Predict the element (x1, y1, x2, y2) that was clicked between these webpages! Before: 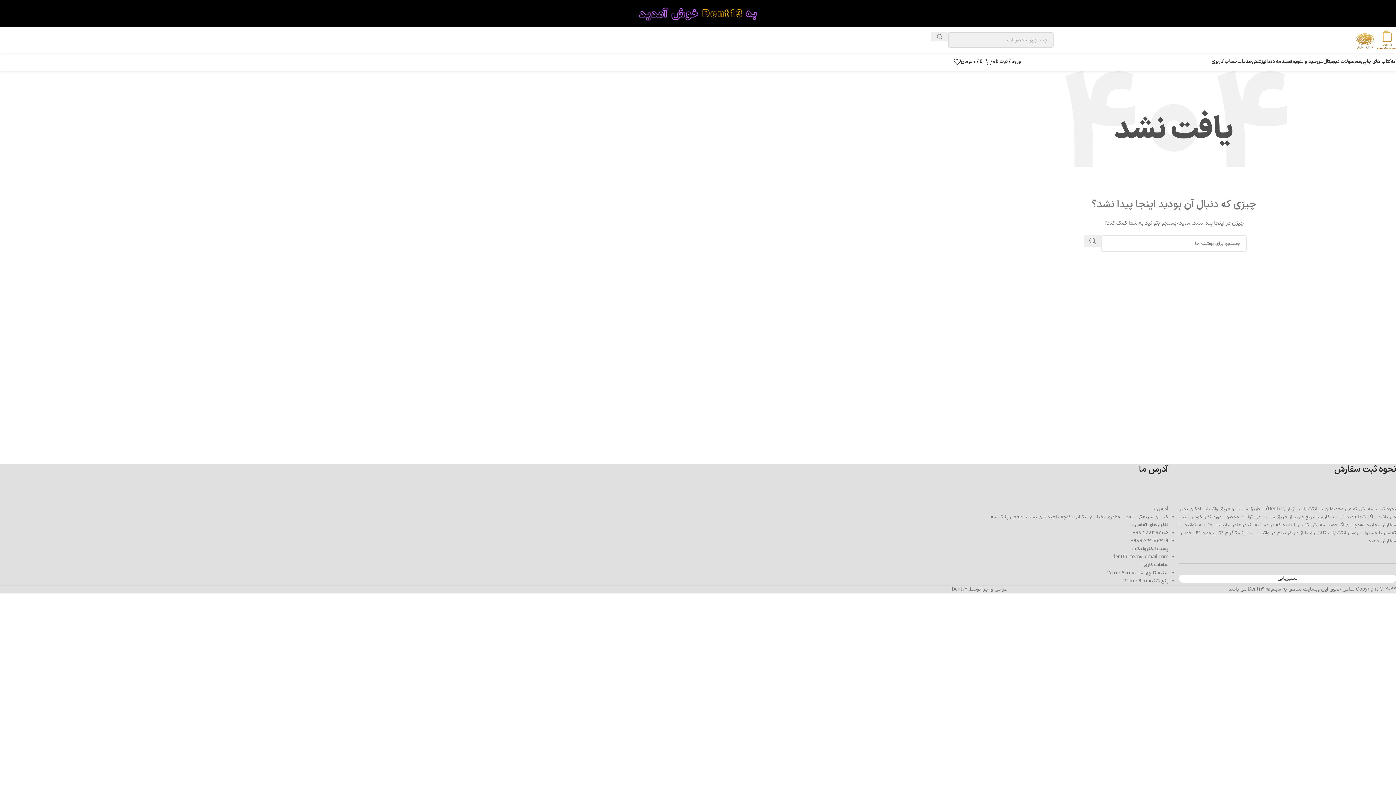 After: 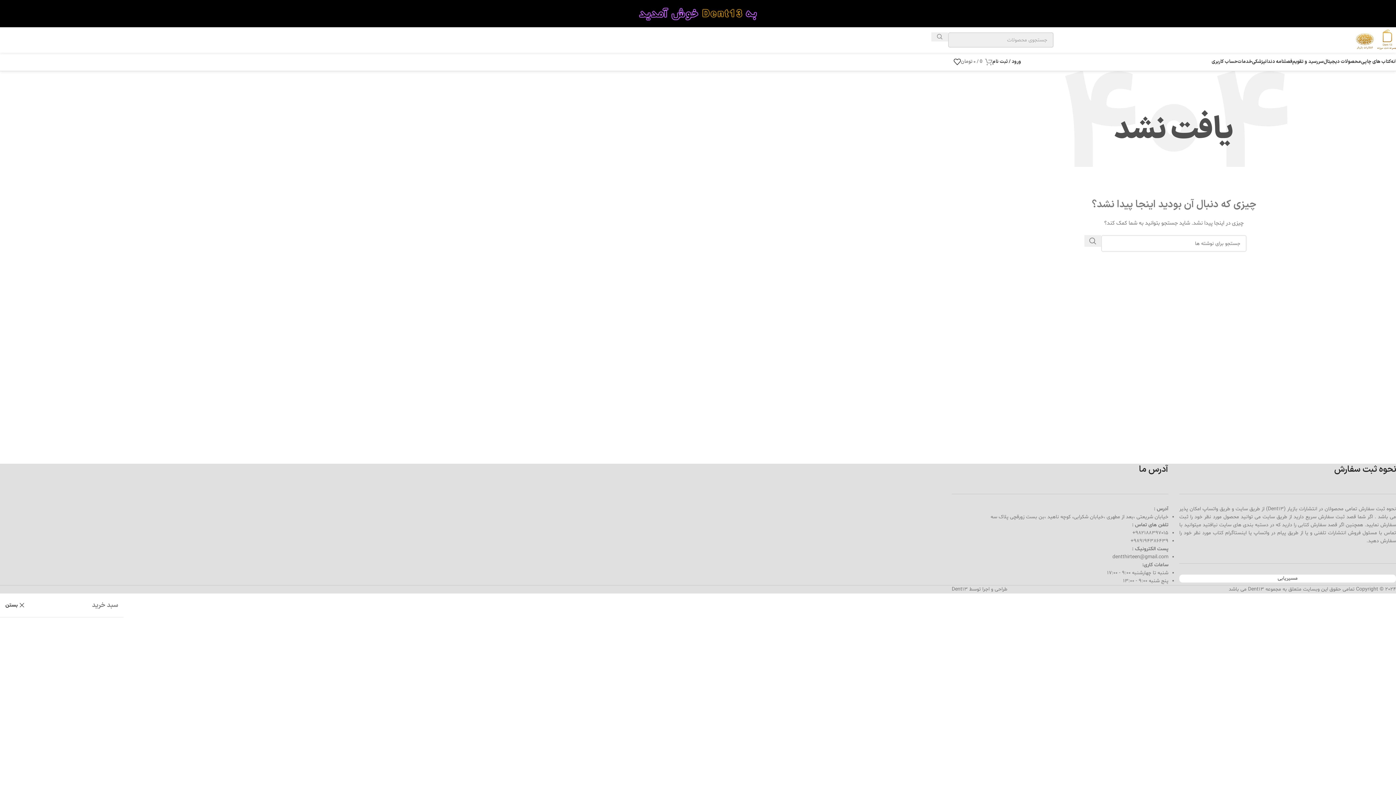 Action: bbox: (961, 54, 992, 69) label: 0 / ۰ تومان